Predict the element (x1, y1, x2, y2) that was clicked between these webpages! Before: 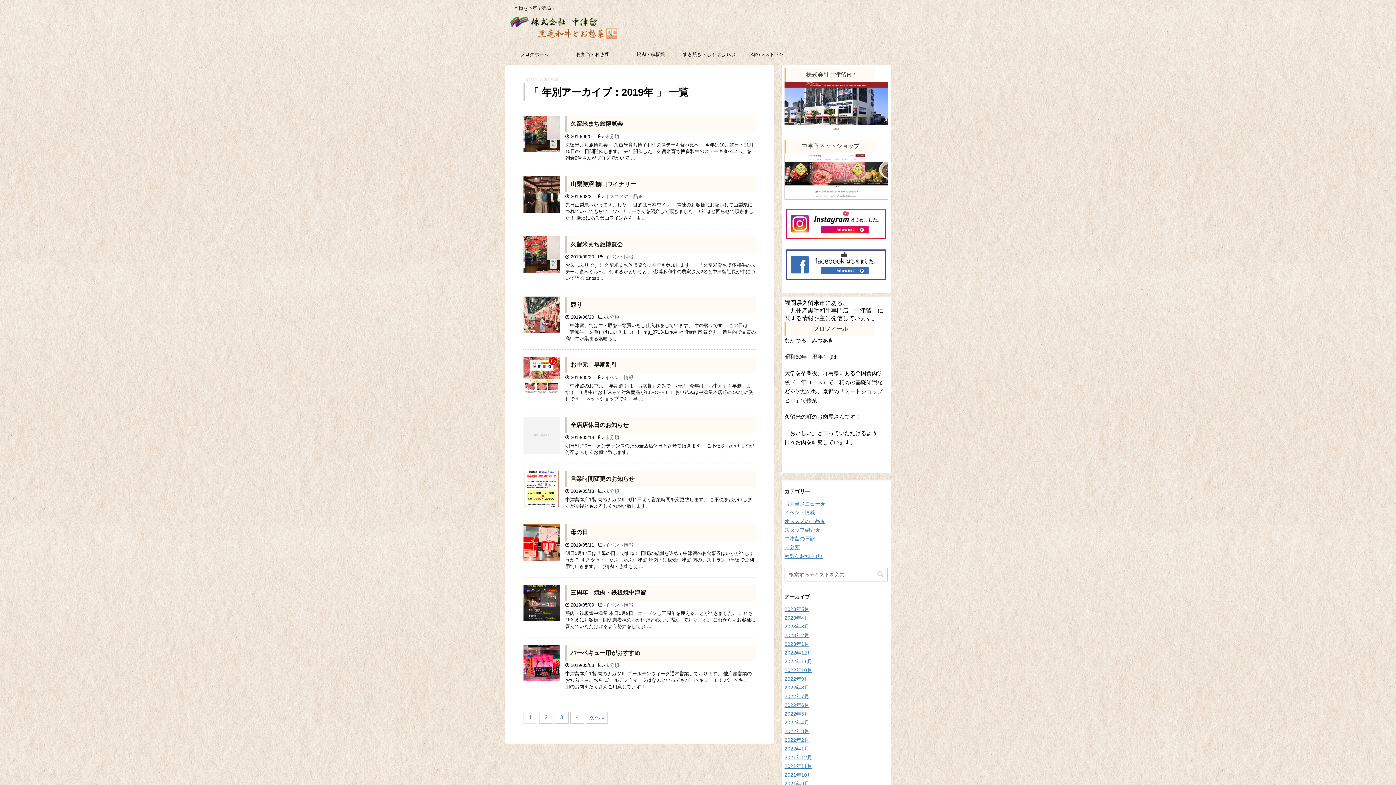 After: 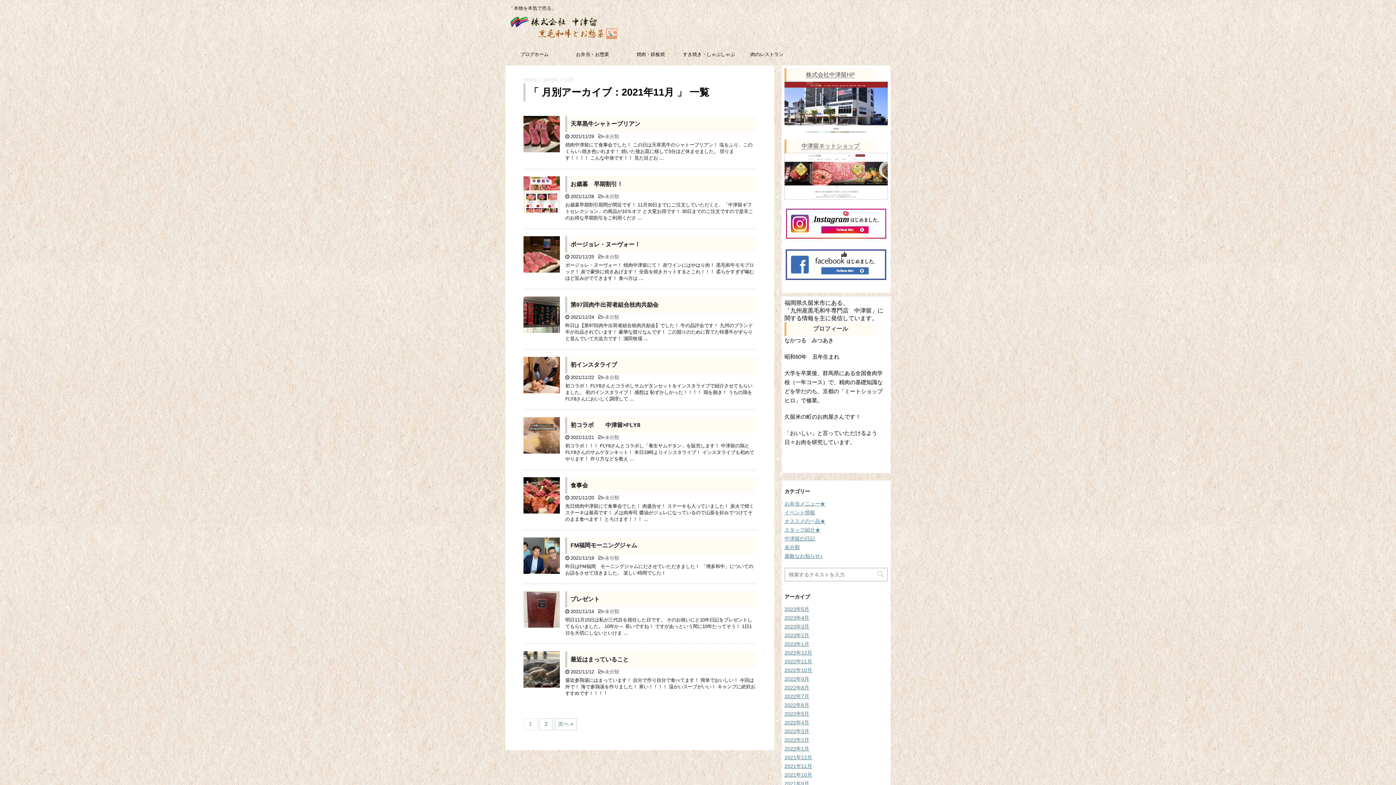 Action: bbox: (784, 763, 812, 769) label: 2021年11月